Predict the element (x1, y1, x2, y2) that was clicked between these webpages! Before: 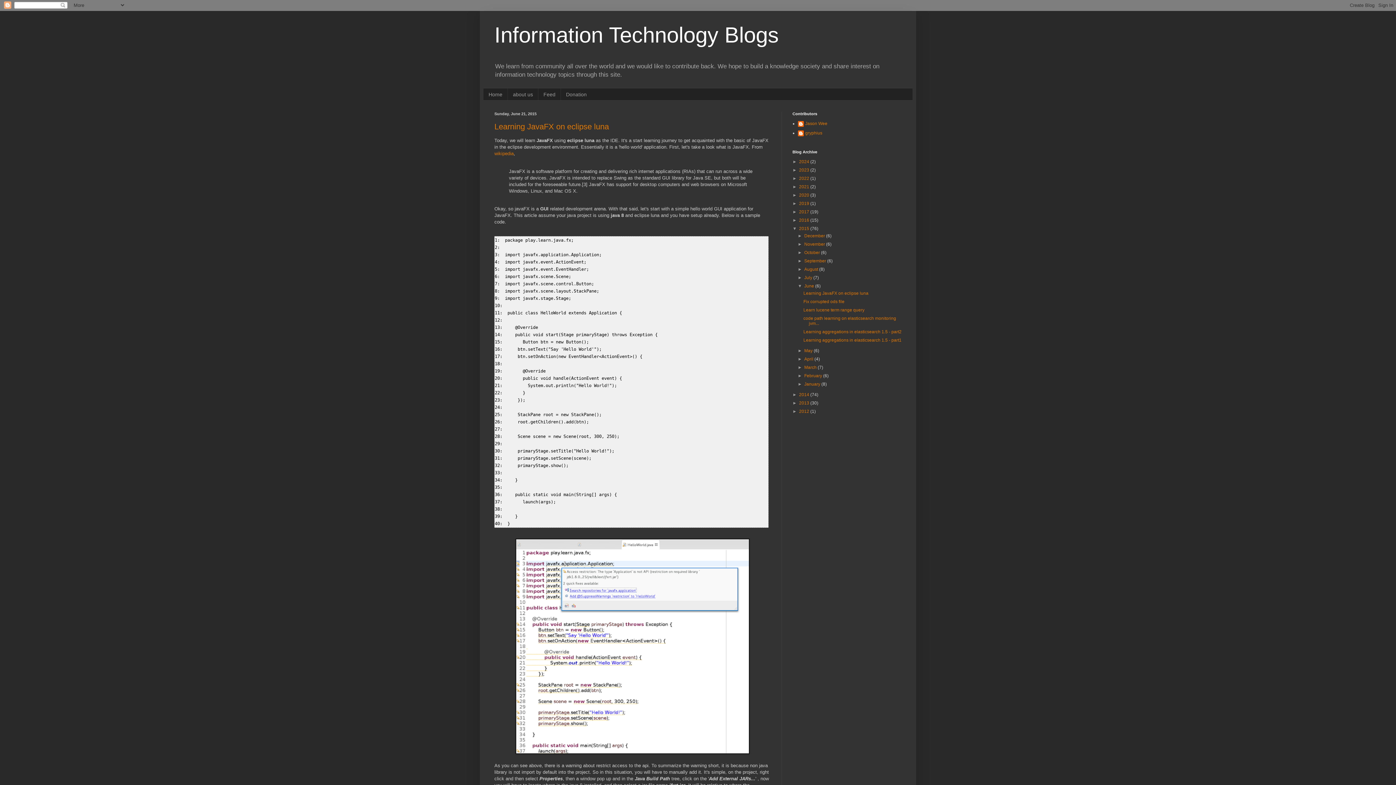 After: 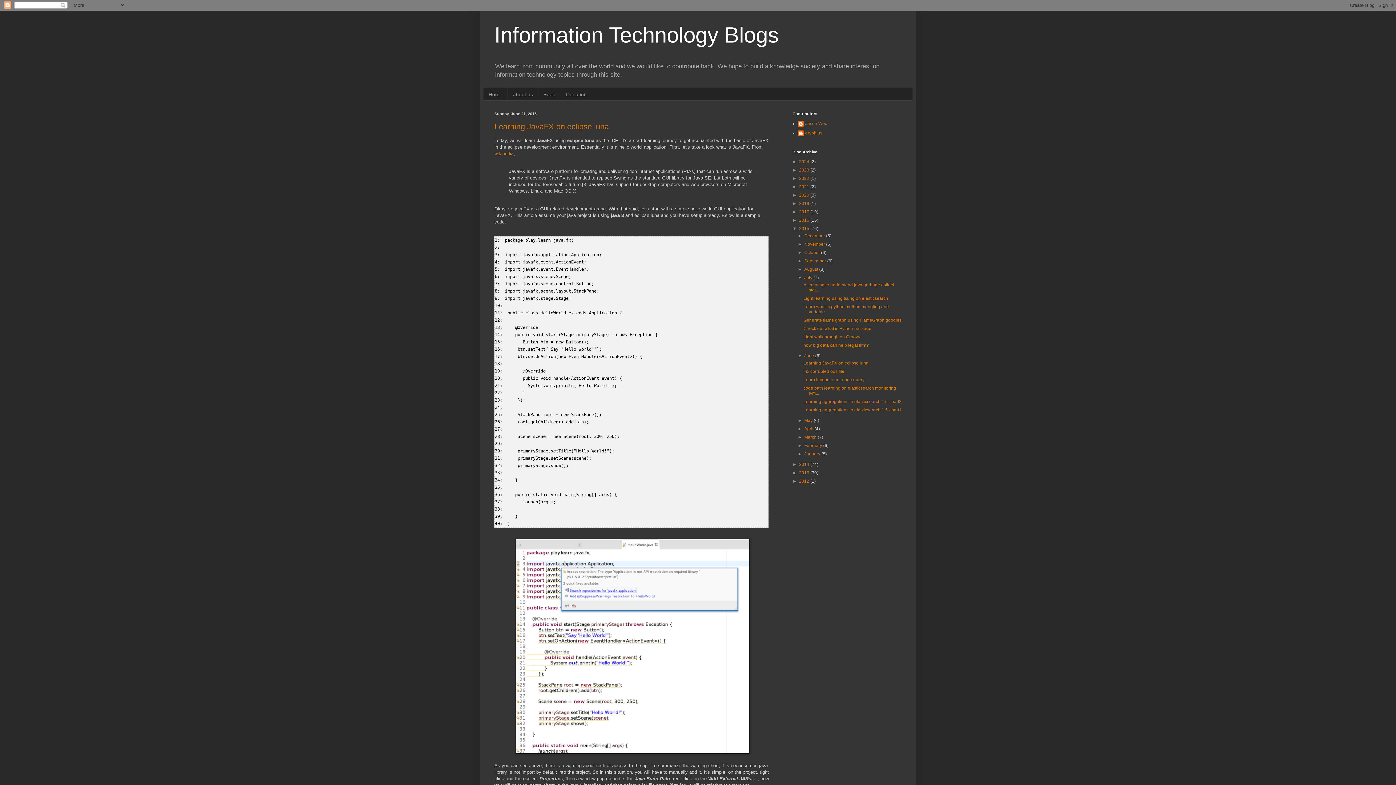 Action: label: ►   bbox: (797, 275, 804, 280)